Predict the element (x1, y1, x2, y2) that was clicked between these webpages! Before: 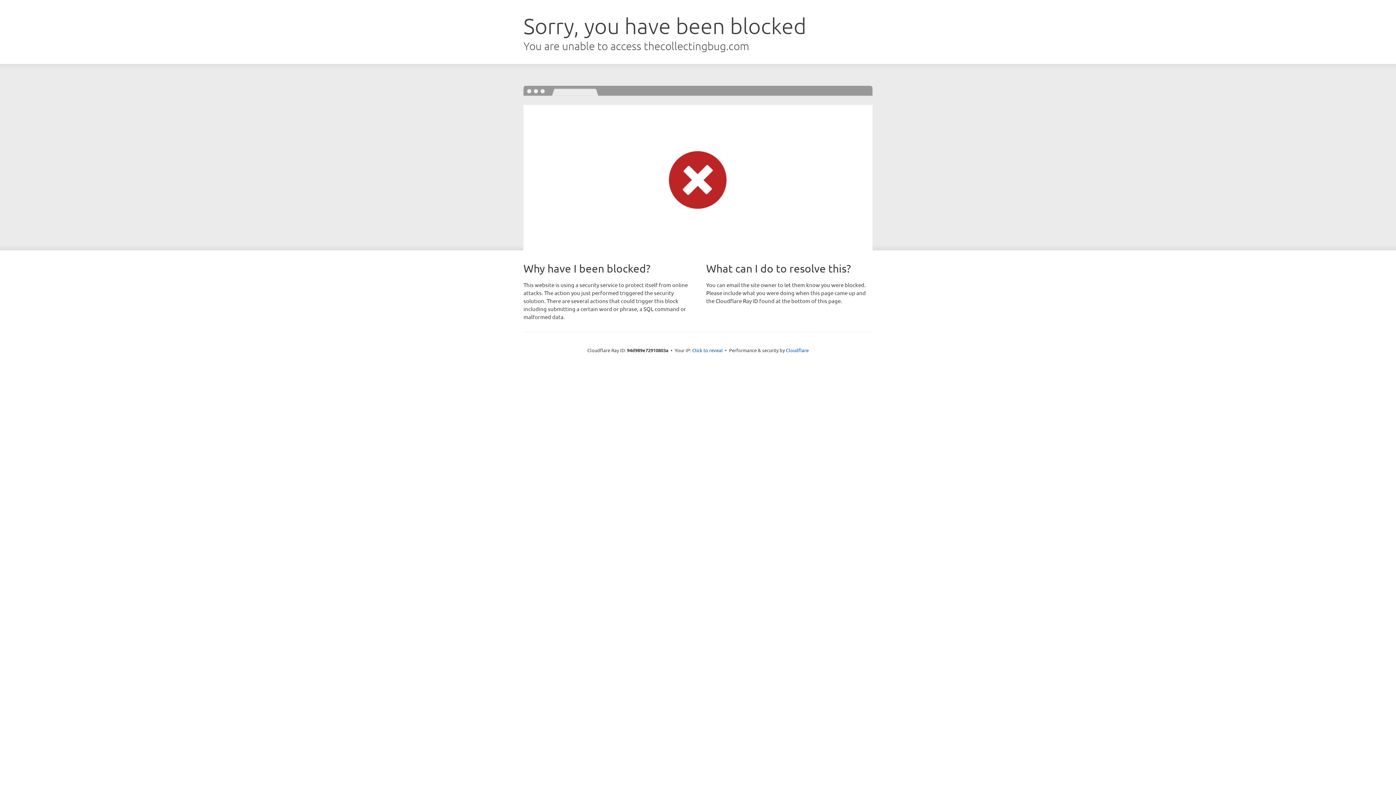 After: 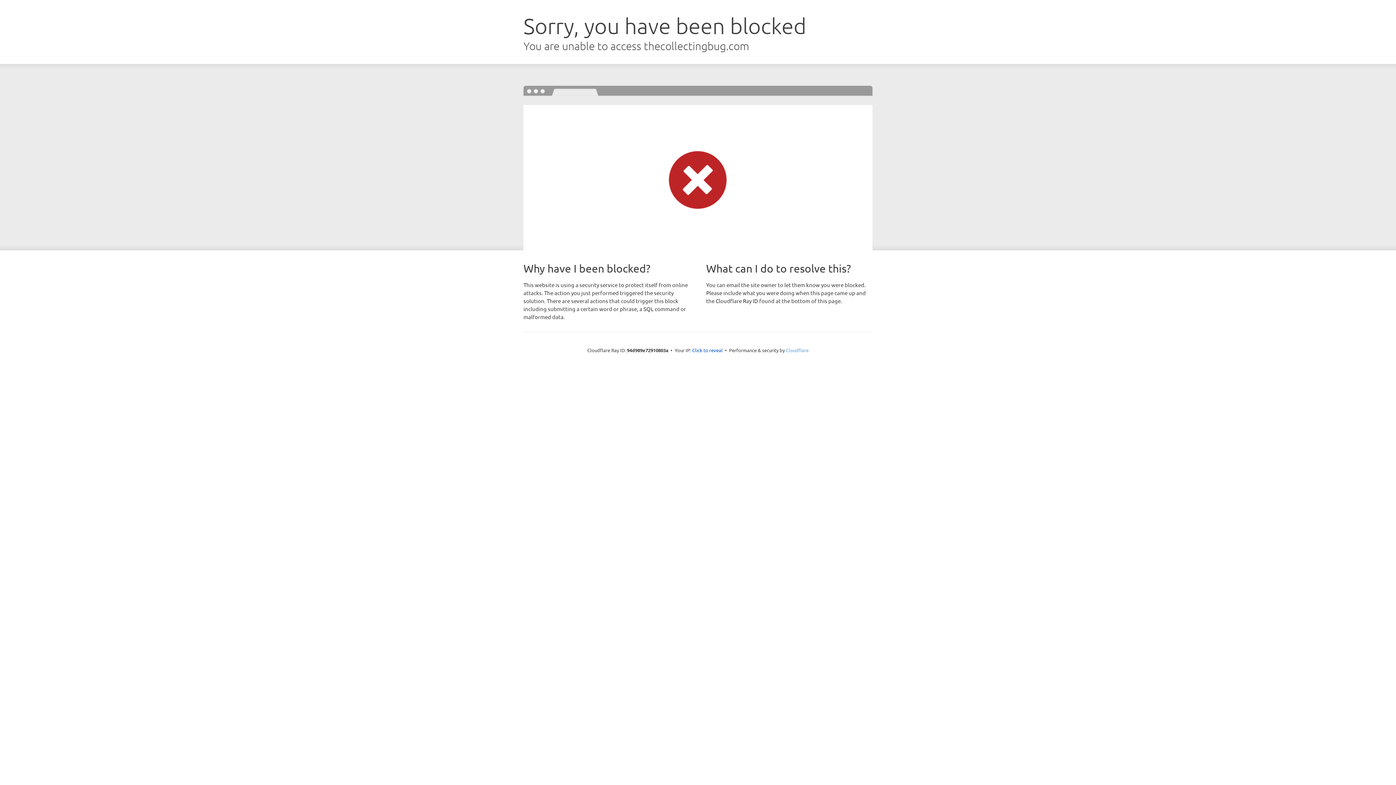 Action: label: Cloudflare bbox: (786, 347, 808, 353)